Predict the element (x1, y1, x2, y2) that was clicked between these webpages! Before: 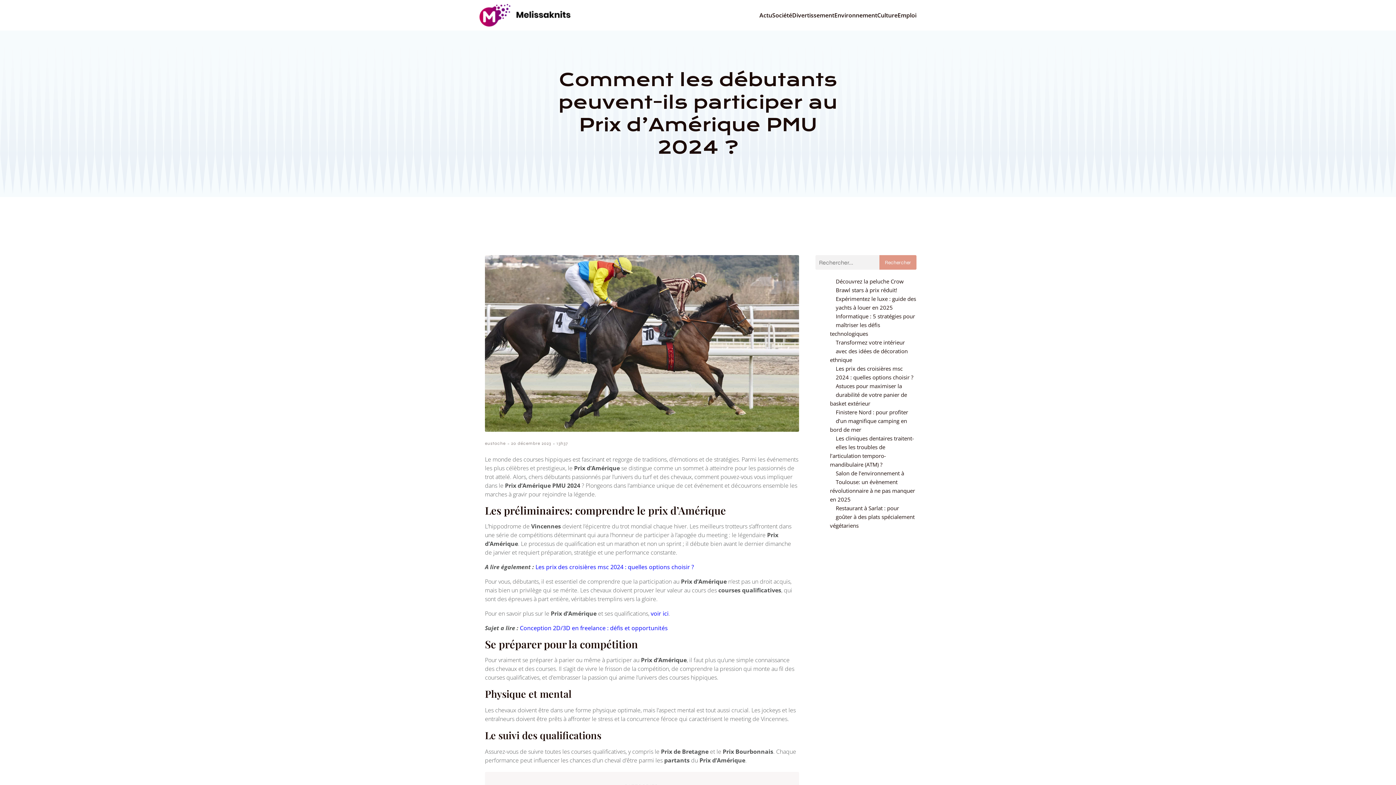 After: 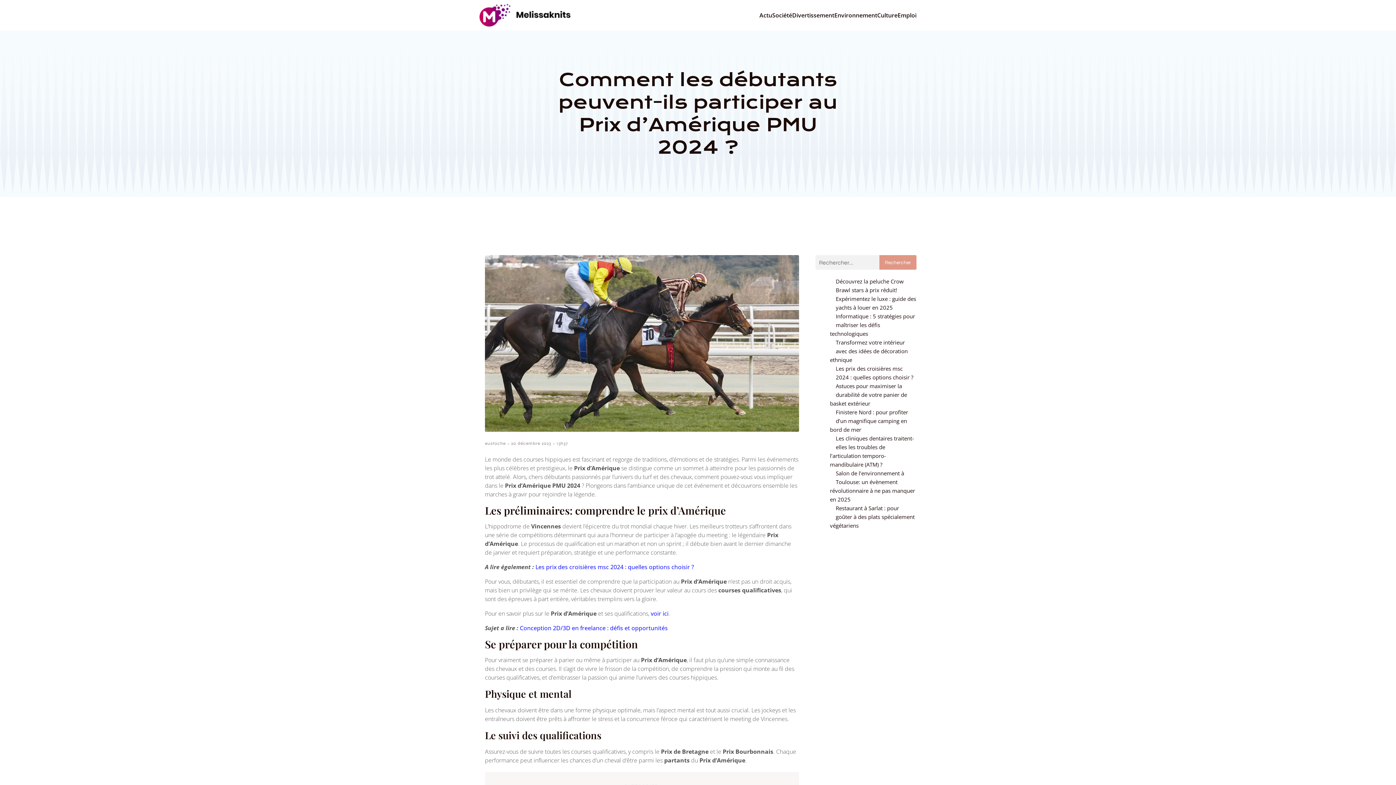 Action: label: 13h37 bbox: (556, 440, 568, 446)